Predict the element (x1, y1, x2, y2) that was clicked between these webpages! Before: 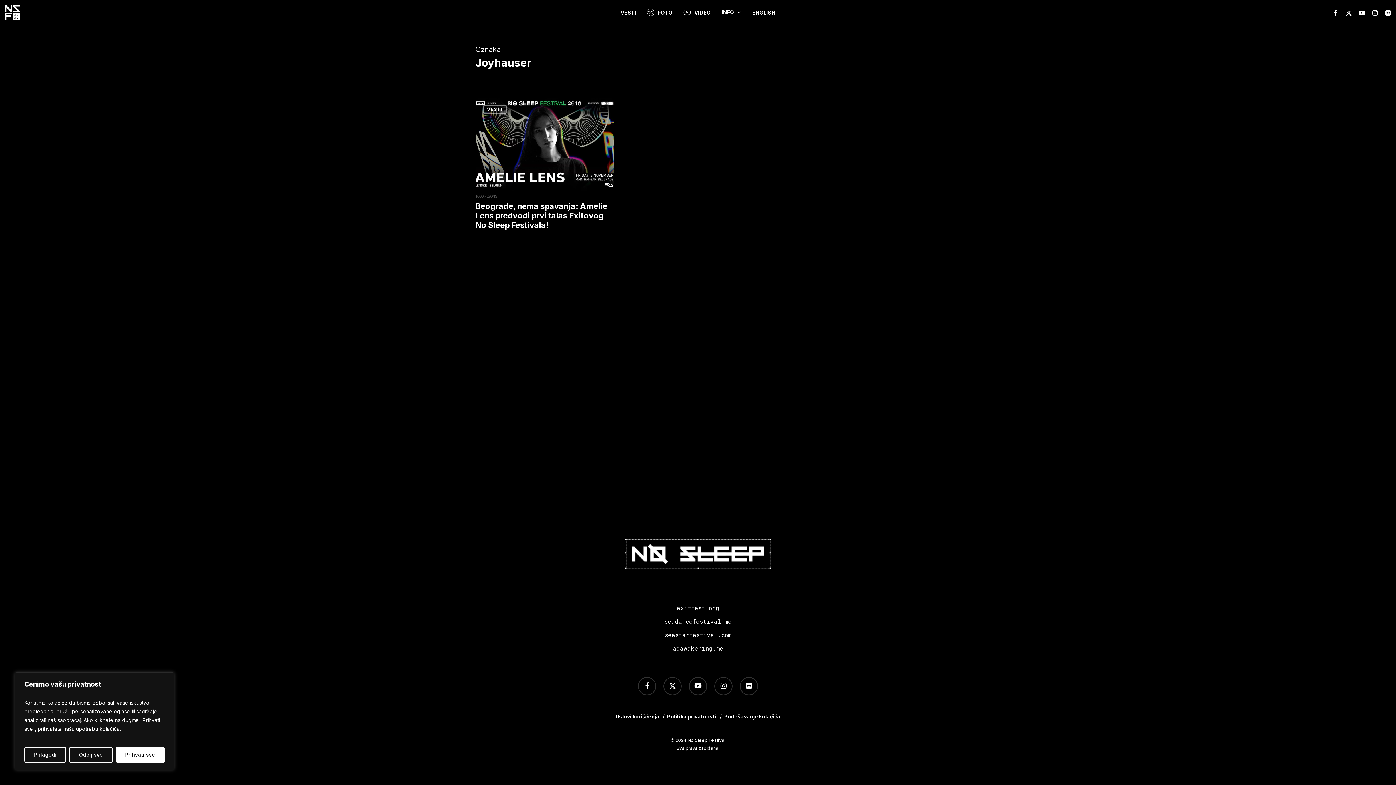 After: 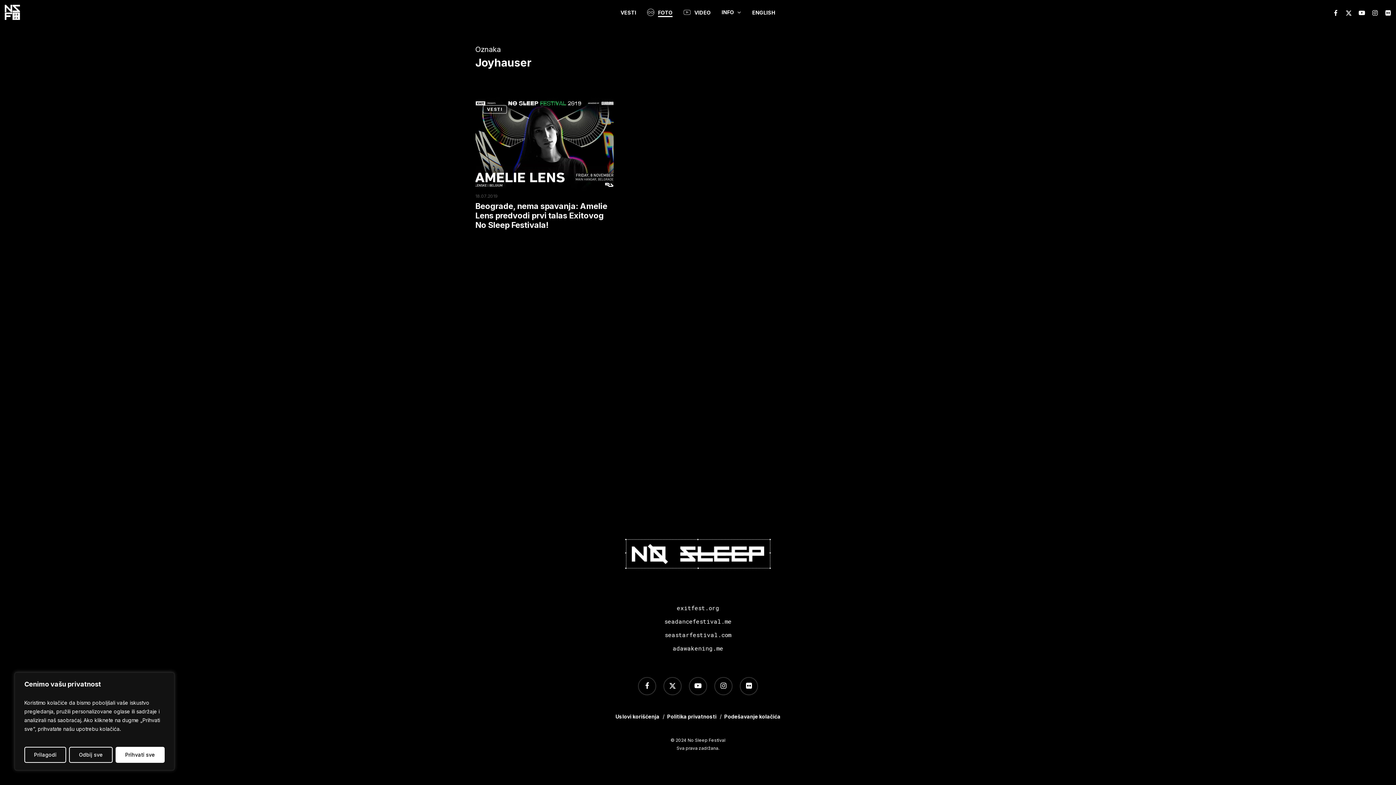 Action: bbox: (647, 8, 672, 16) label: FOTO